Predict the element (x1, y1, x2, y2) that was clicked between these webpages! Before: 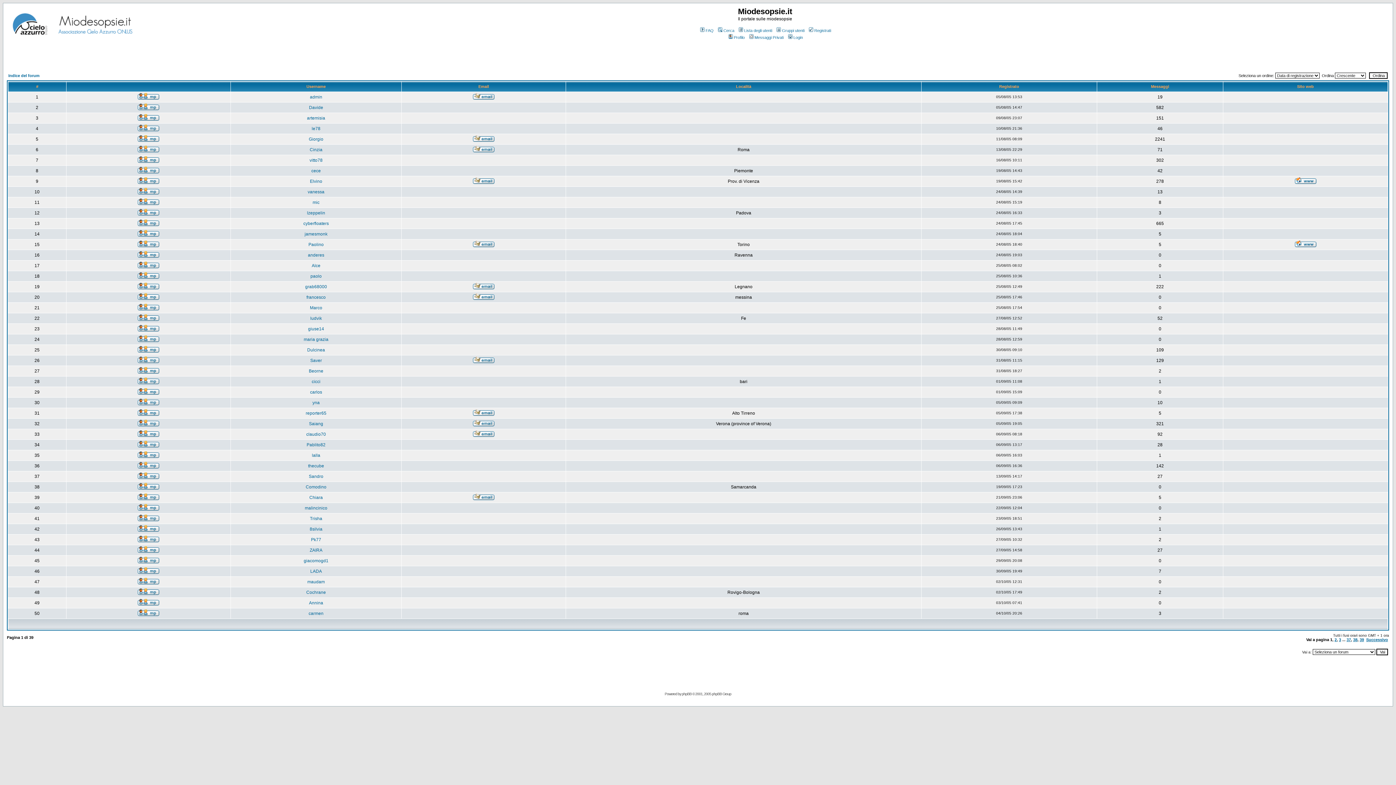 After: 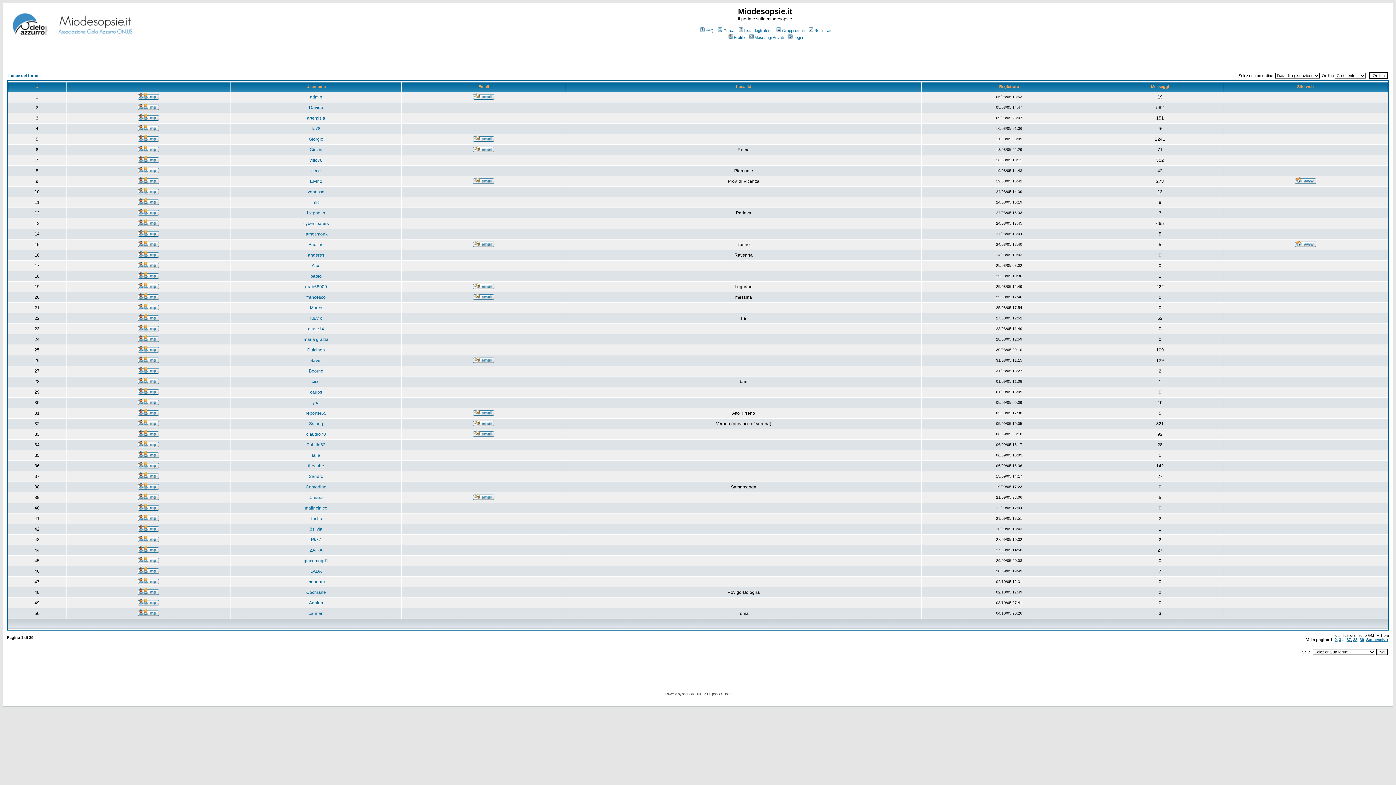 Action: bbox: (1295, 178, 1316, 185)